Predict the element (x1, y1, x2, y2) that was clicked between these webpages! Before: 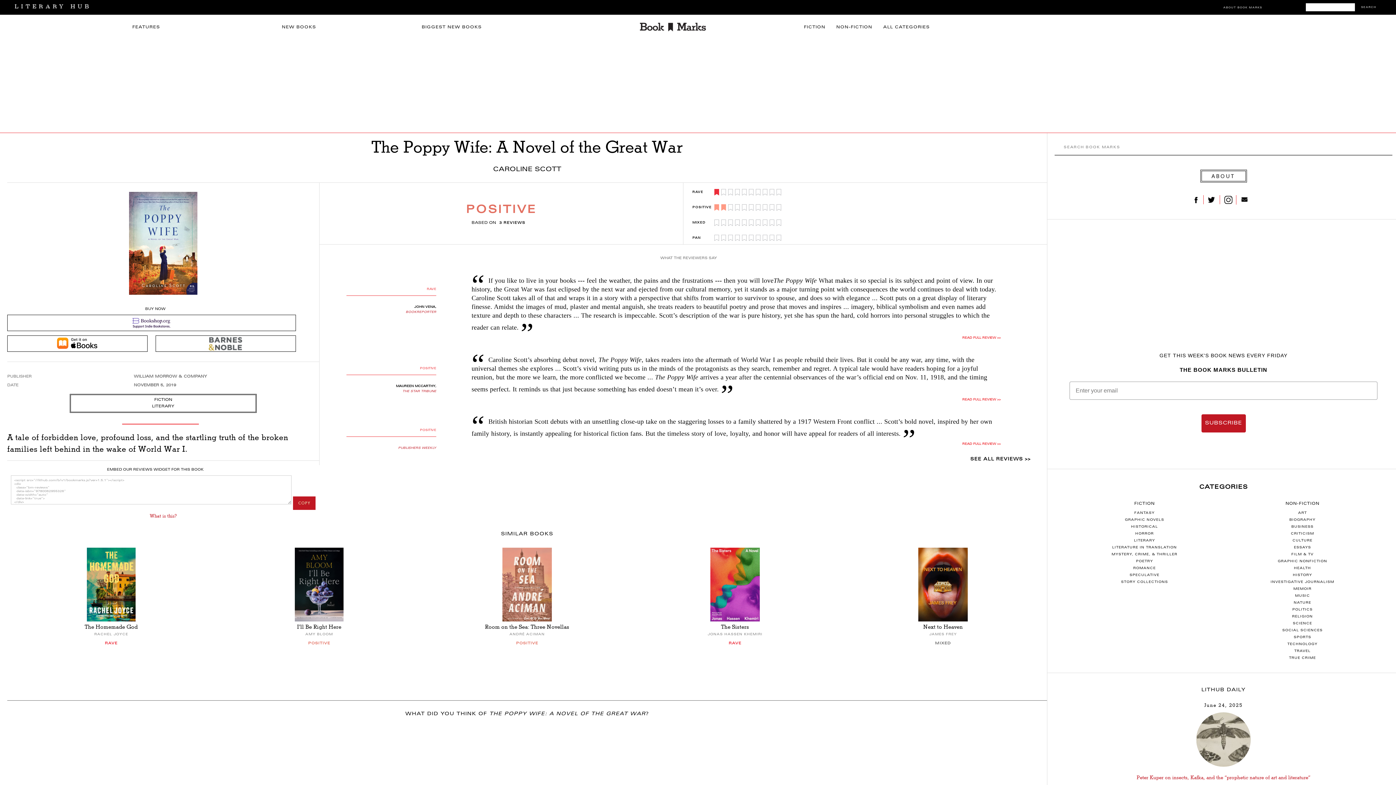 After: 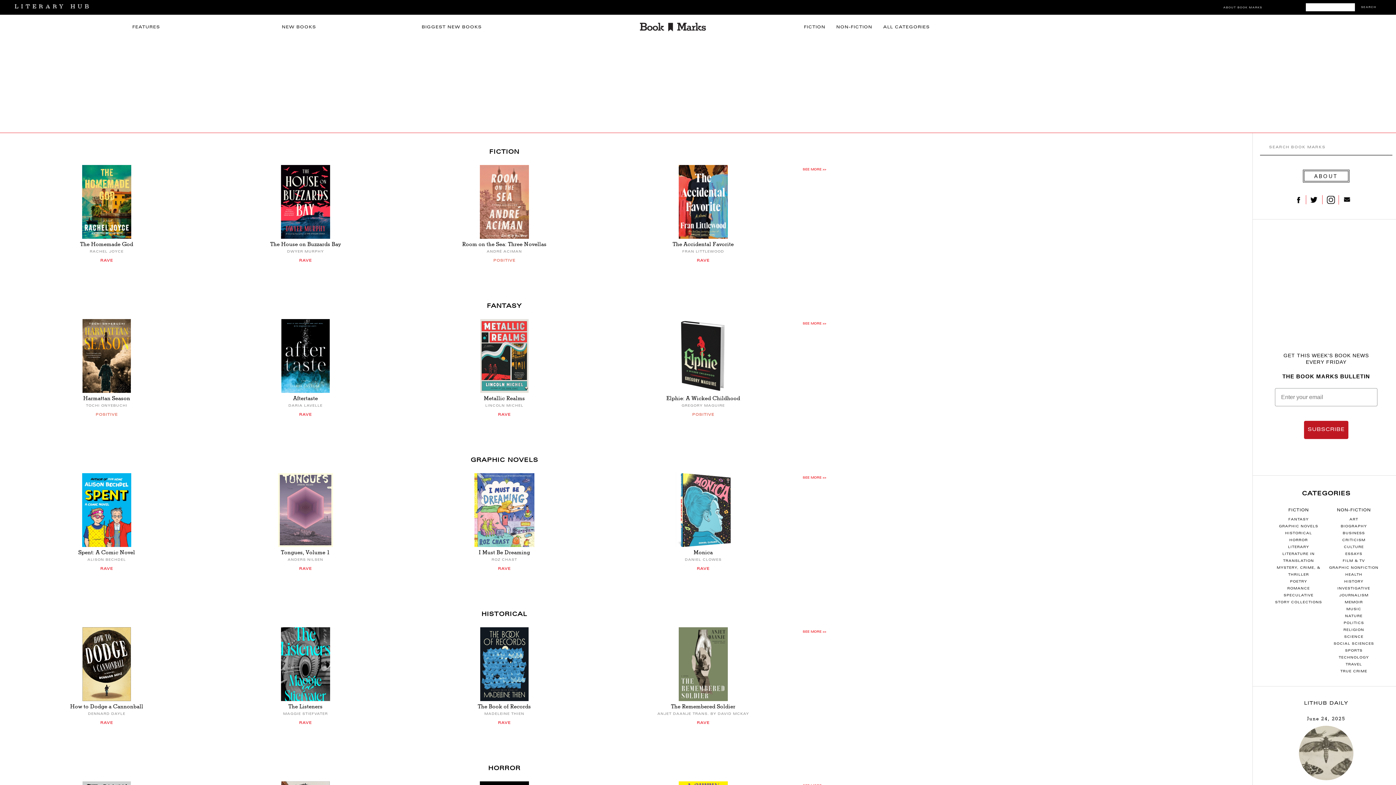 Action: label: ALL CATEGORIES bbox: (883, 25, 929, 29)